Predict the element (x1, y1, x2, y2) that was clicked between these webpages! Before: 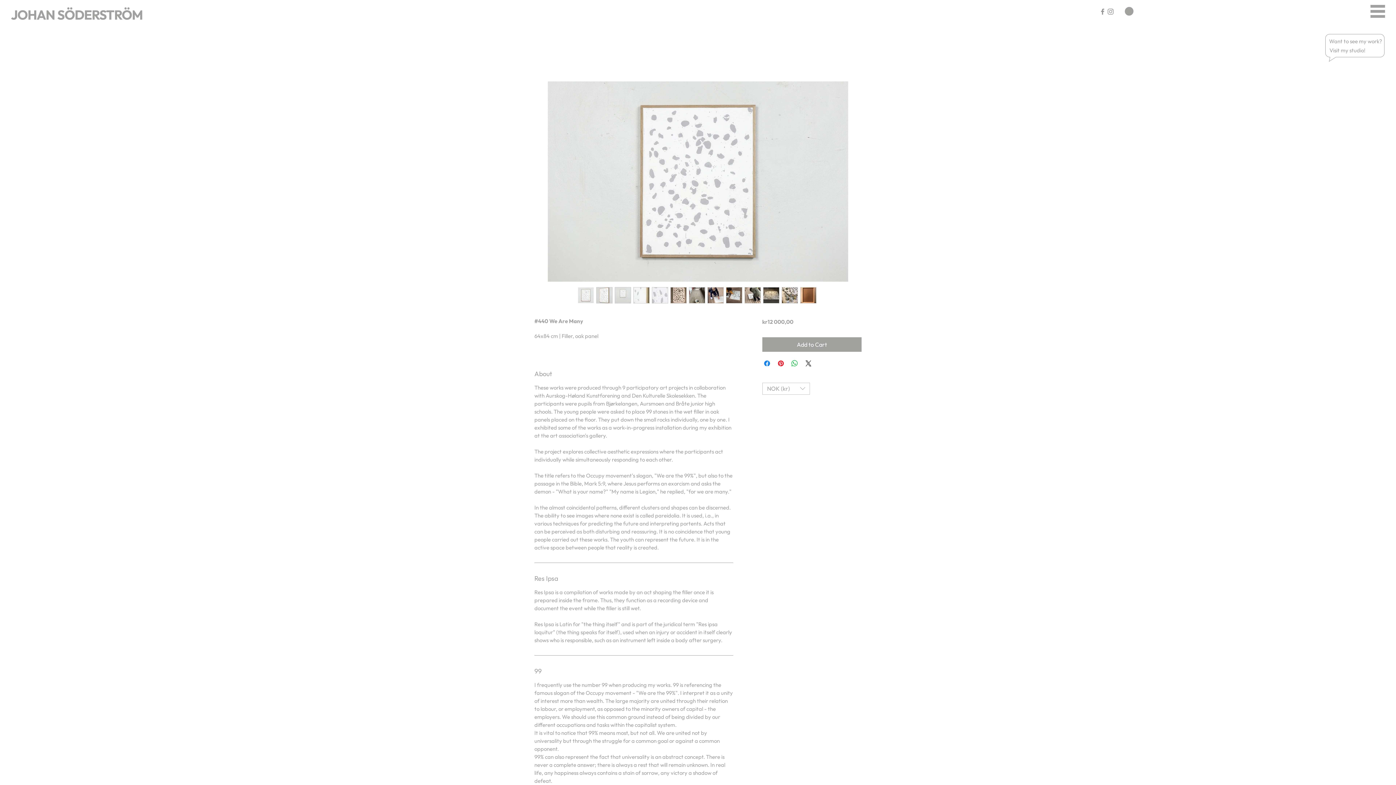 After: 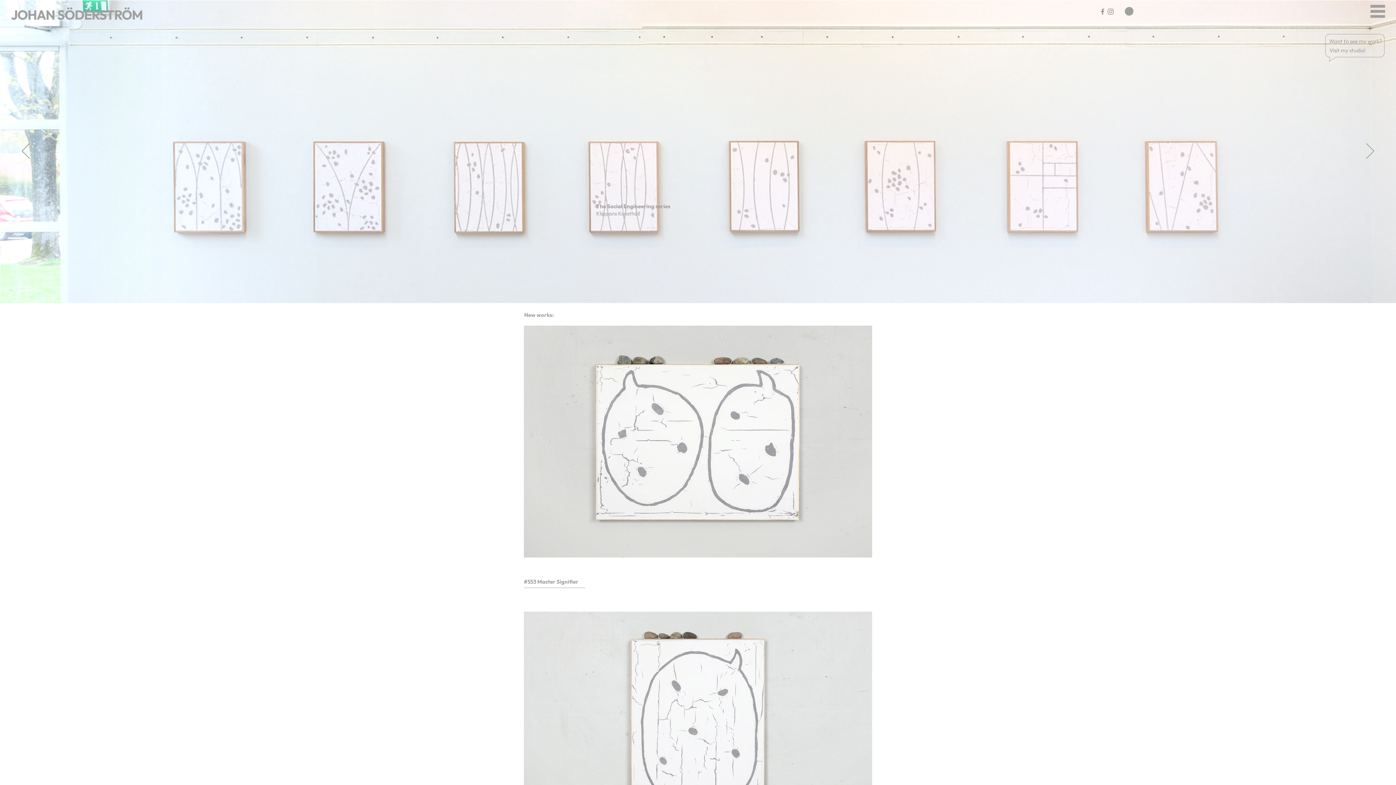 Action: bbox: (10, 6, 142, 22) label: JOHAN SÖDERSTRÖM